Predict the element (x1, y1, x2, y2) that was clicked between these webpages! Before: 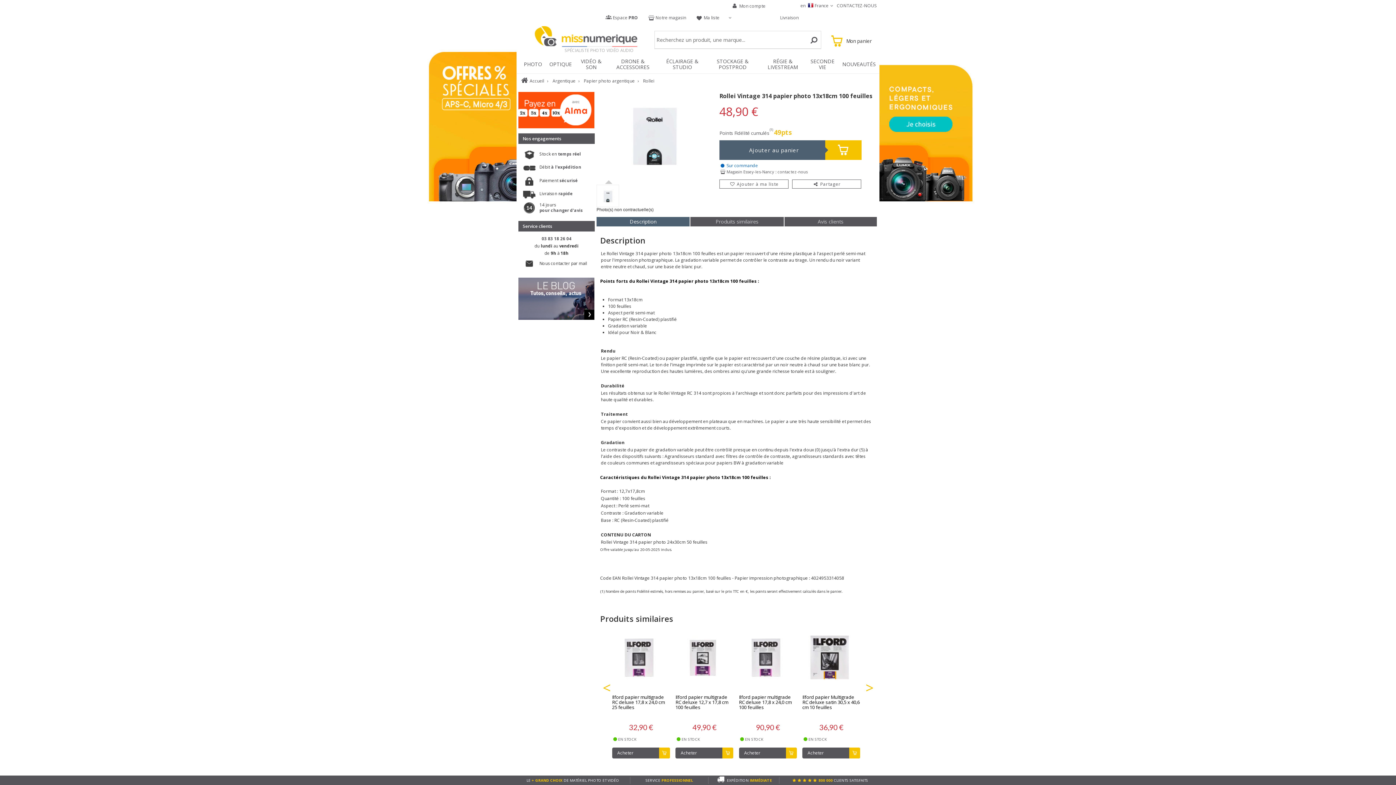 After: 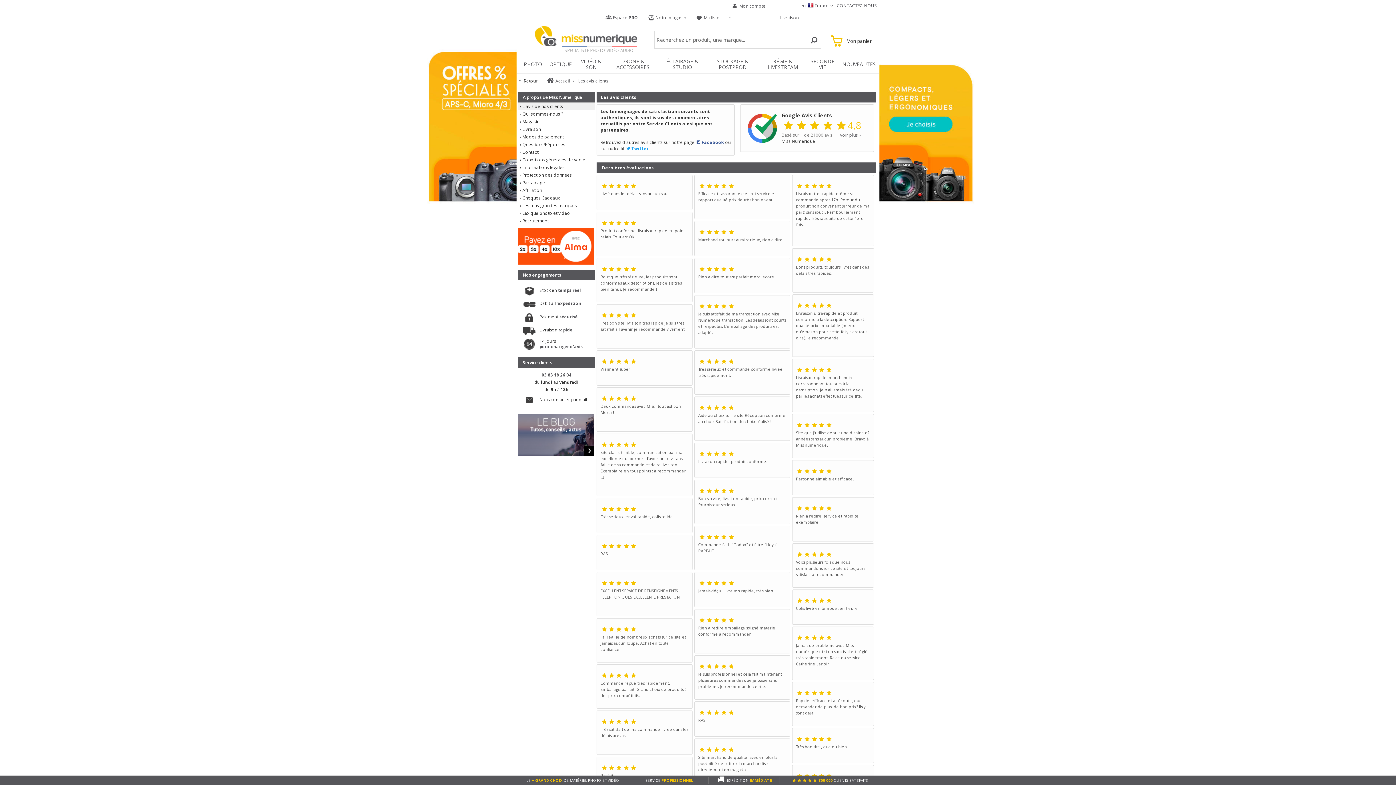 Action: label:  800 000 CLIENTS SATISFAITS bbox: (791, 778, 868, 783)